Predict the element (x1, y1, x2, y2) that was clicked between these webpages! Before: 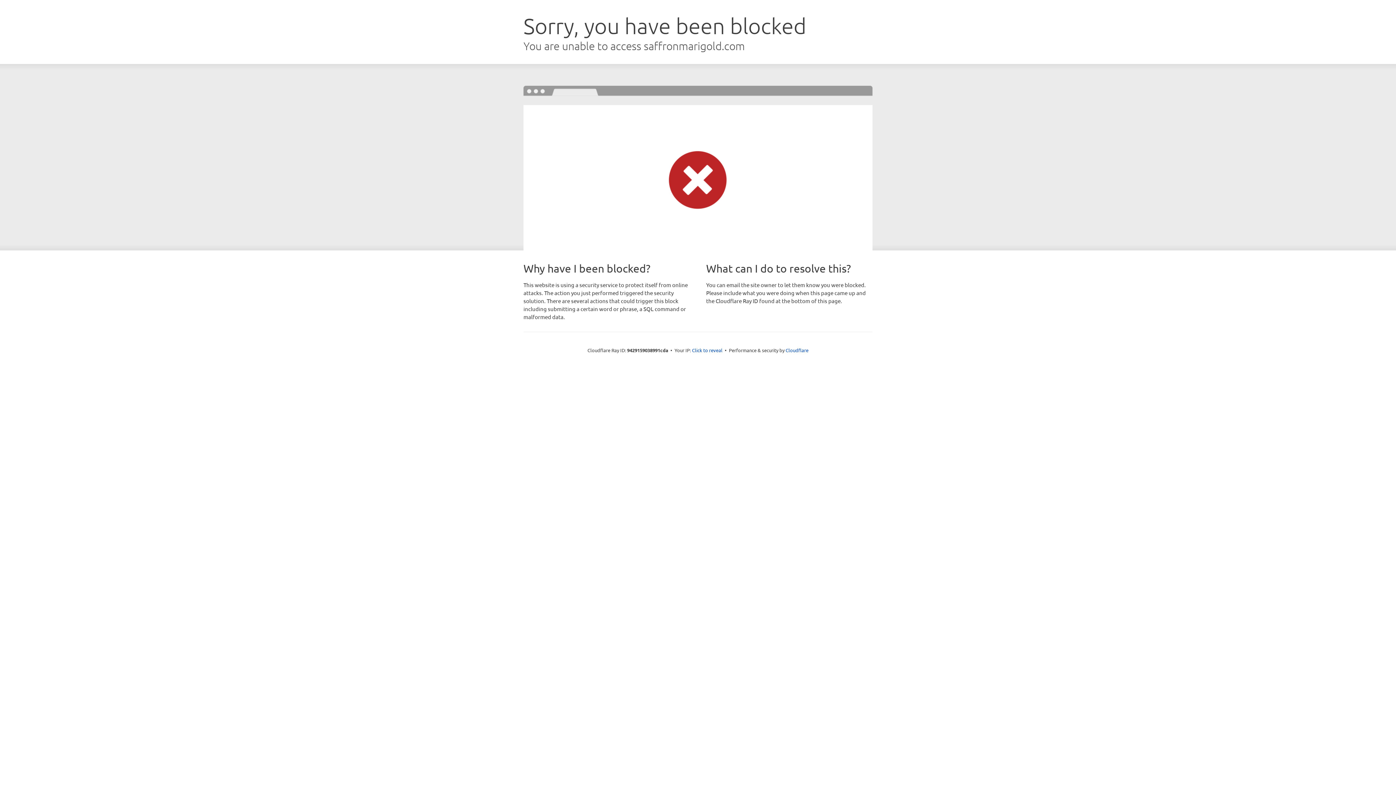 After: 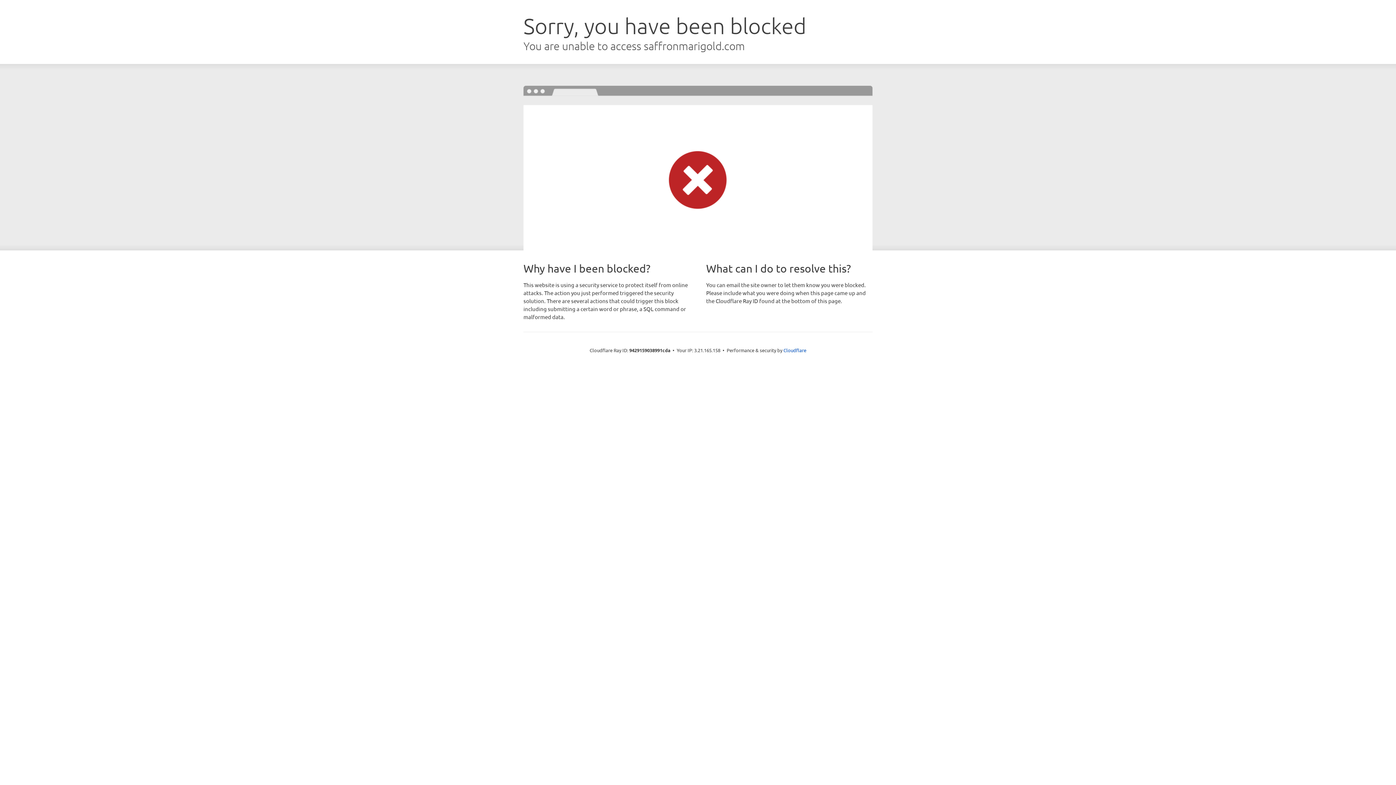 Action: label: Click to reveal bbox: (692, 346, 722, 353)